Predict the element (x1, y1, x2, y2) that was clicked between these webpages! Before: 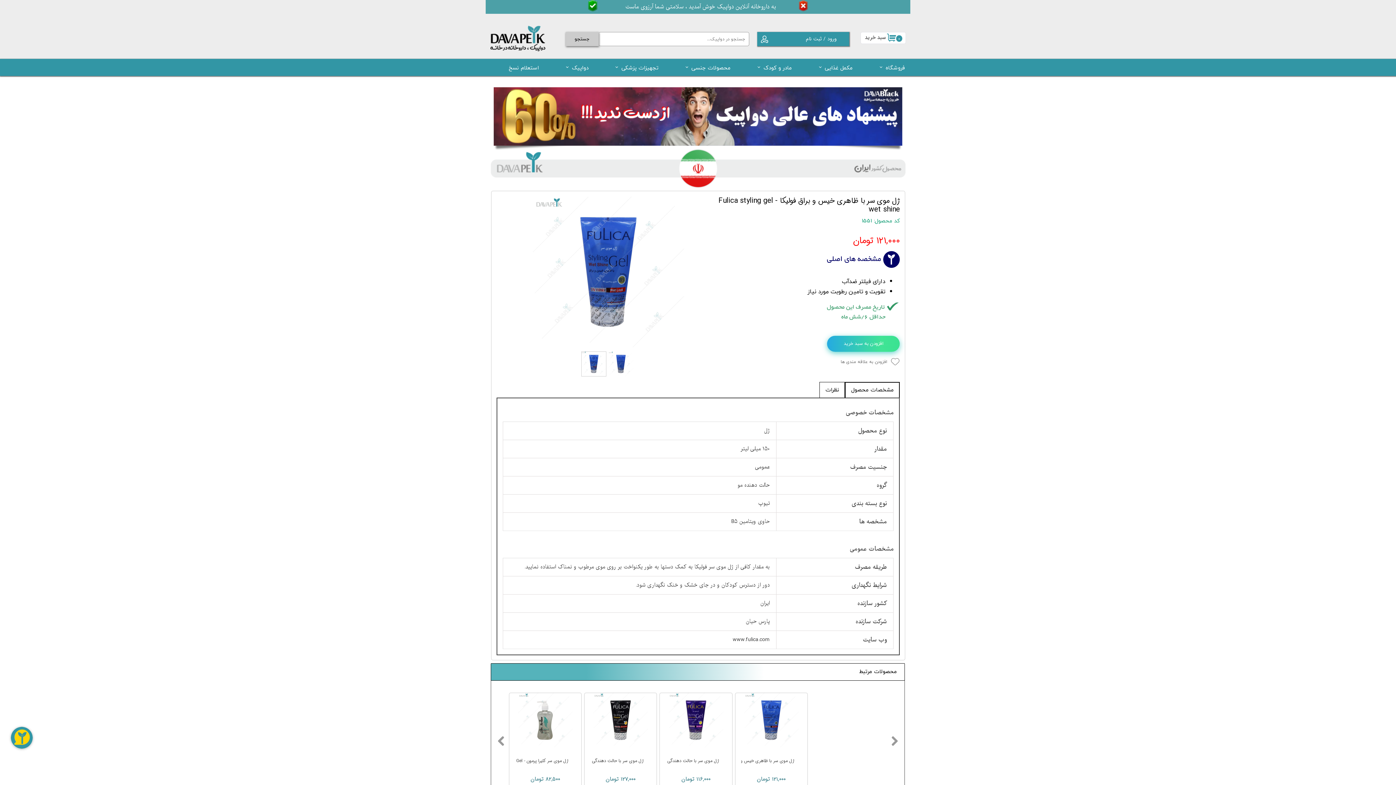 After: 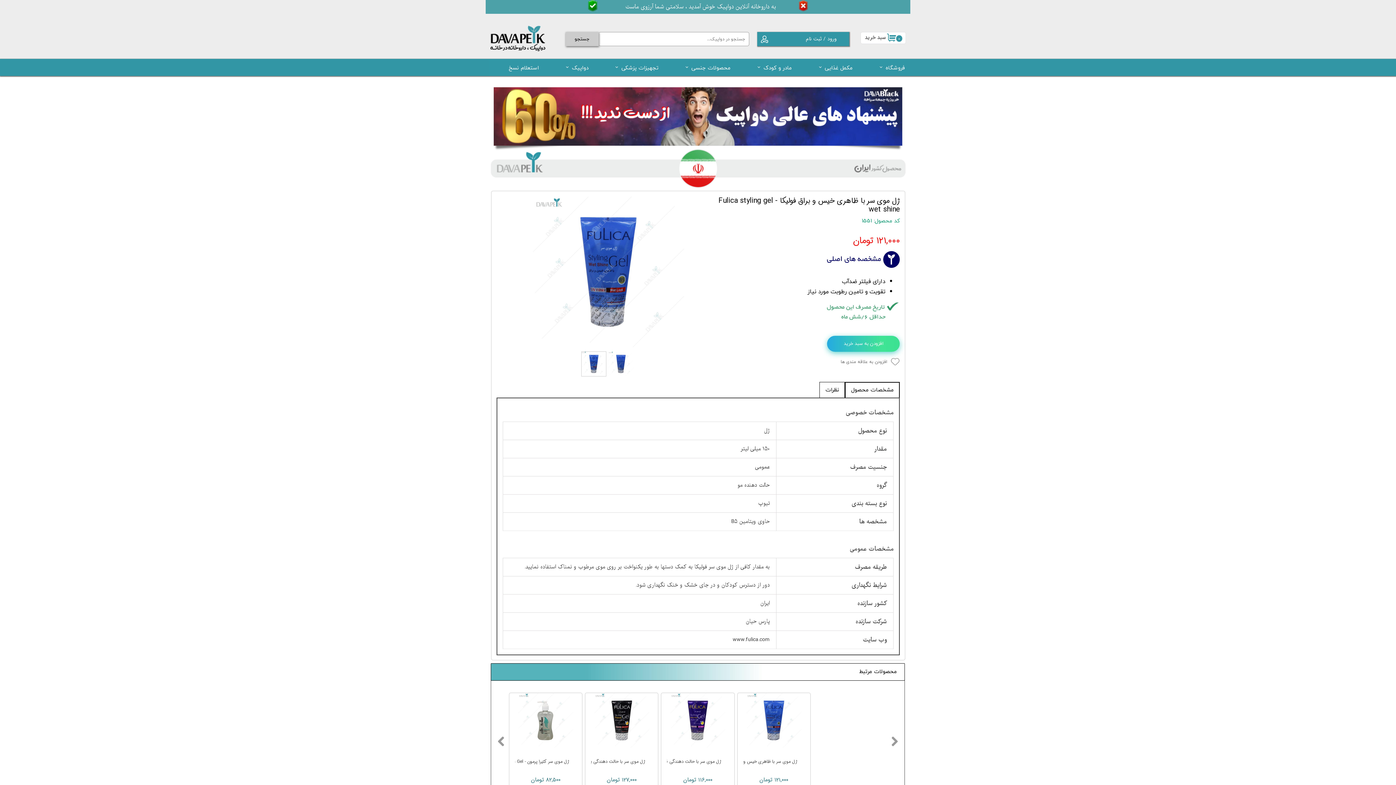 Action: label: مکمل غذایی bbox: (801, 59, 858, 76)